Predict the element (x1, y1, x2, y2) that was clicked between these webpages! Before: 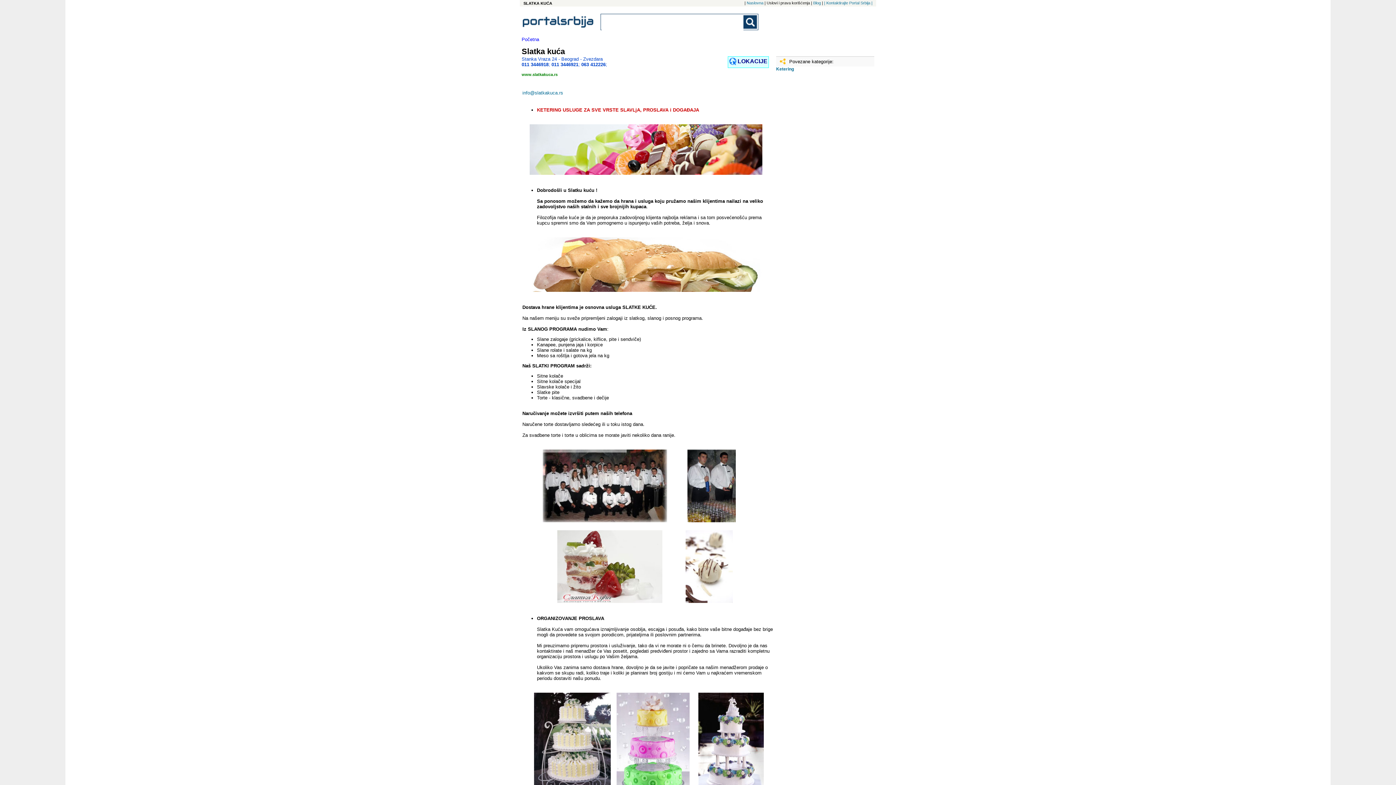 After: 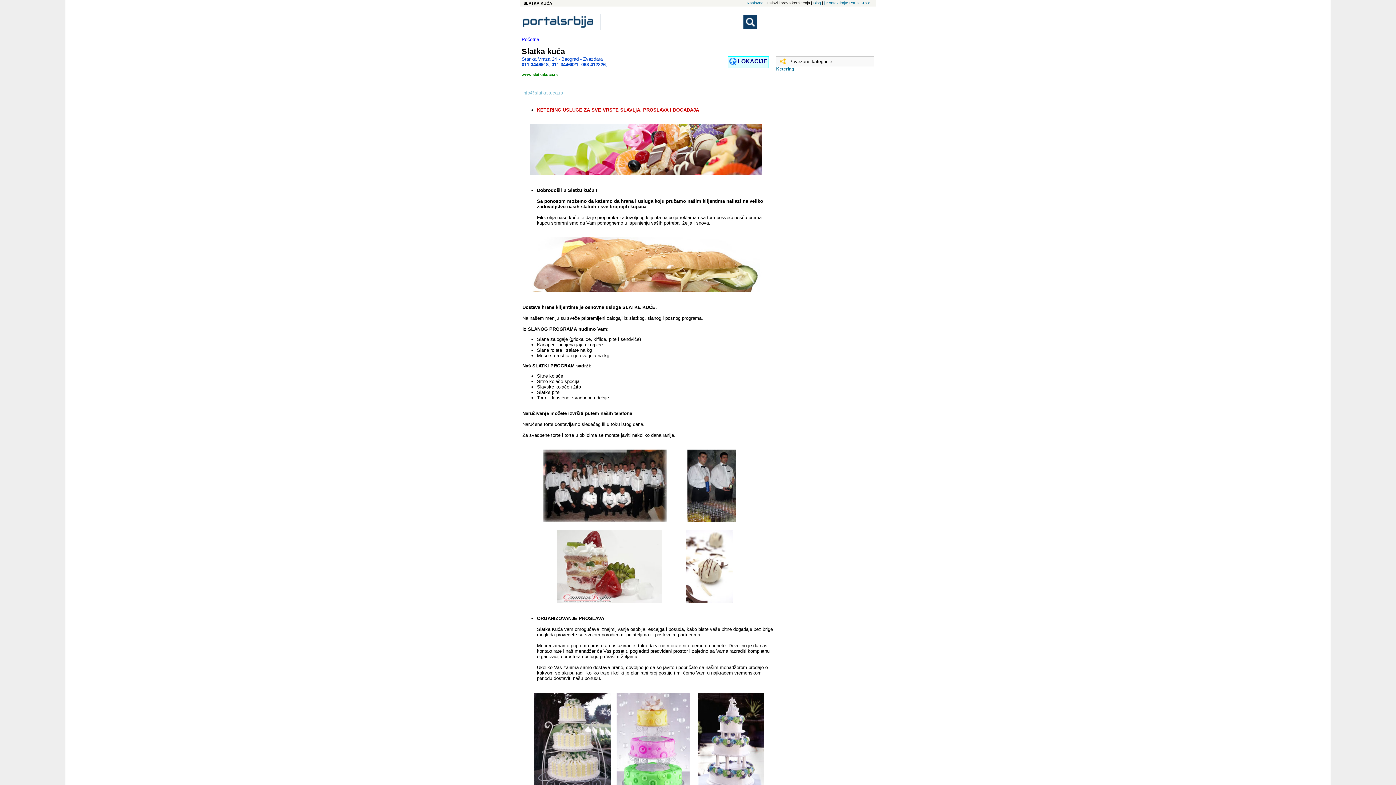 Action: bbox: (522, 90, 563, 95) label: info@slatkakuca.rs